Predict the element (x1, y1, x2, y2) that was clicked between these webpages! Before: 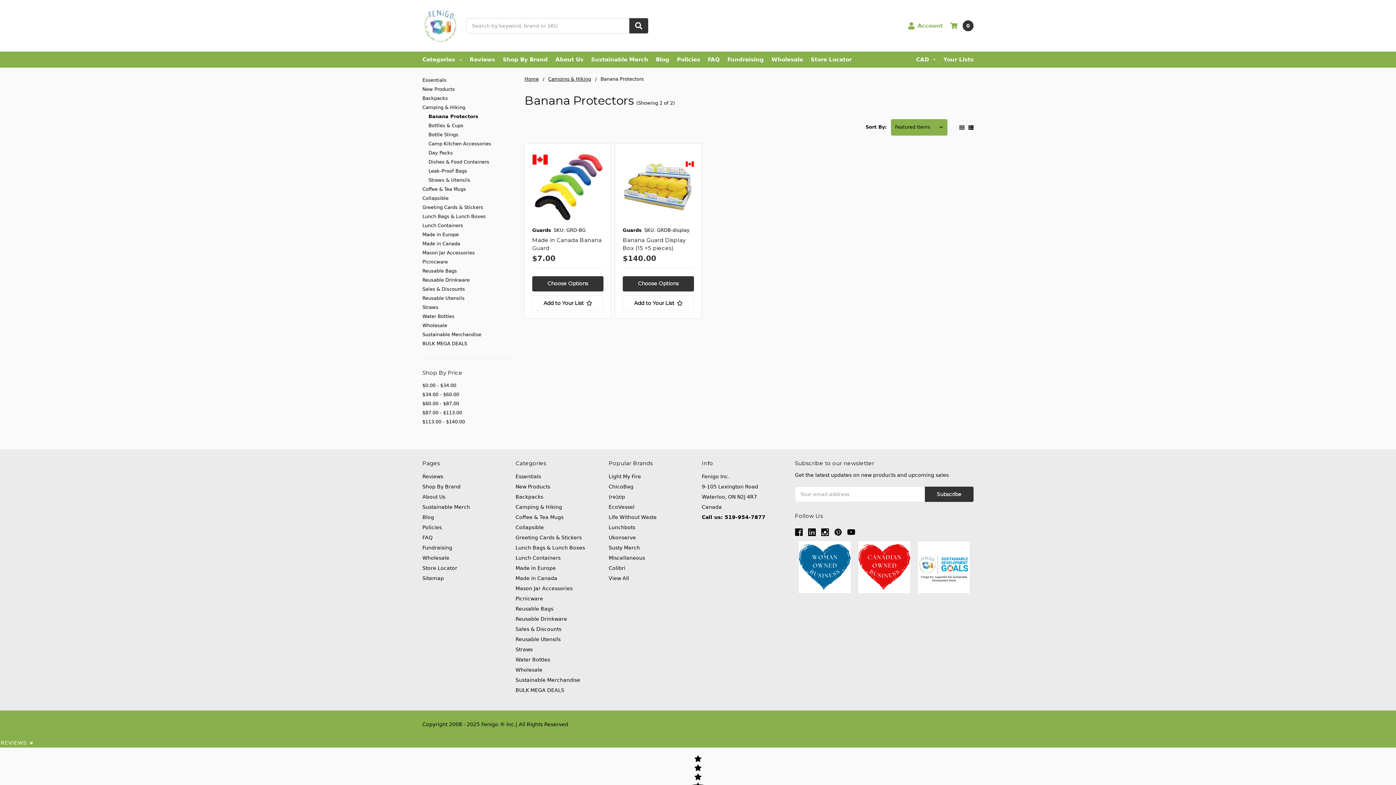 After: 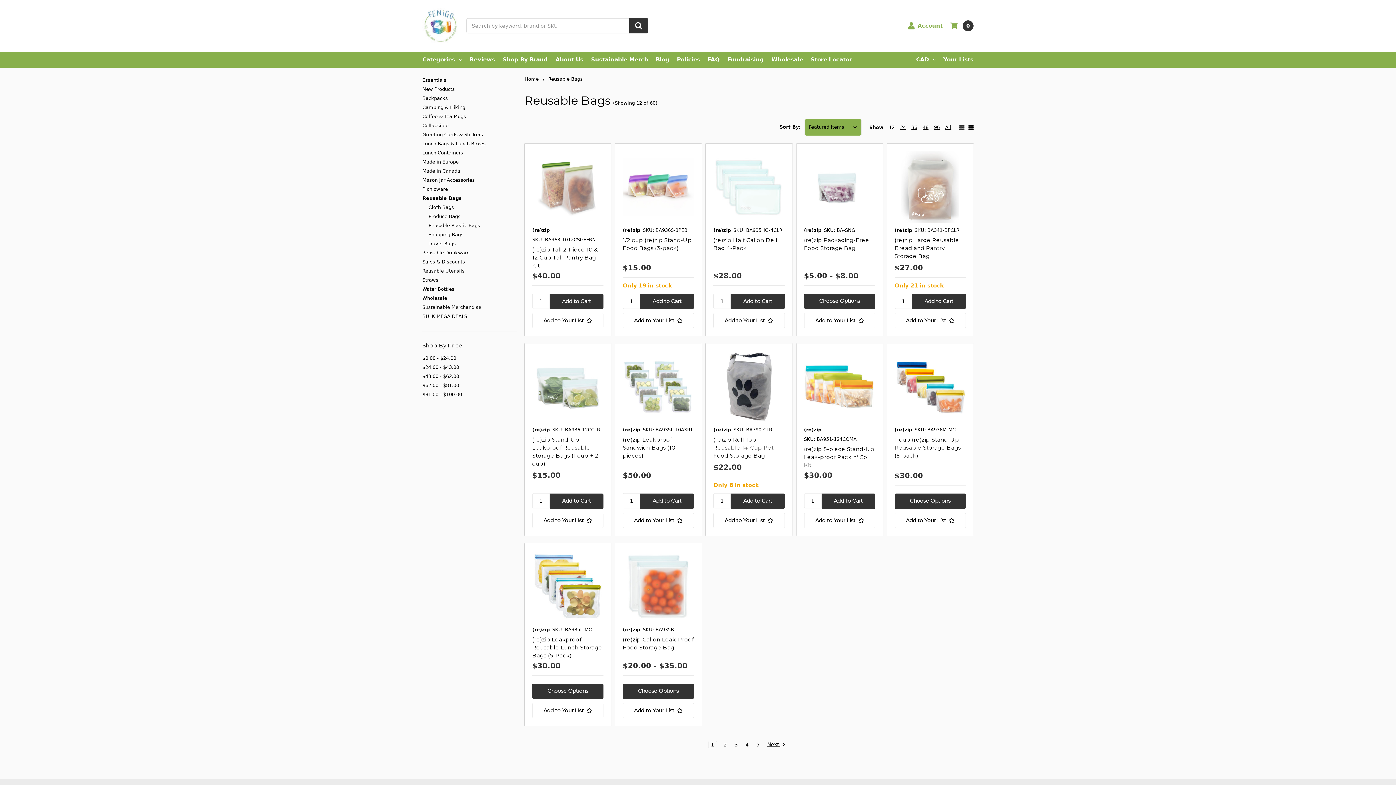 Action: bbox: (422, 266, 516, 275) label: Reusable Bags